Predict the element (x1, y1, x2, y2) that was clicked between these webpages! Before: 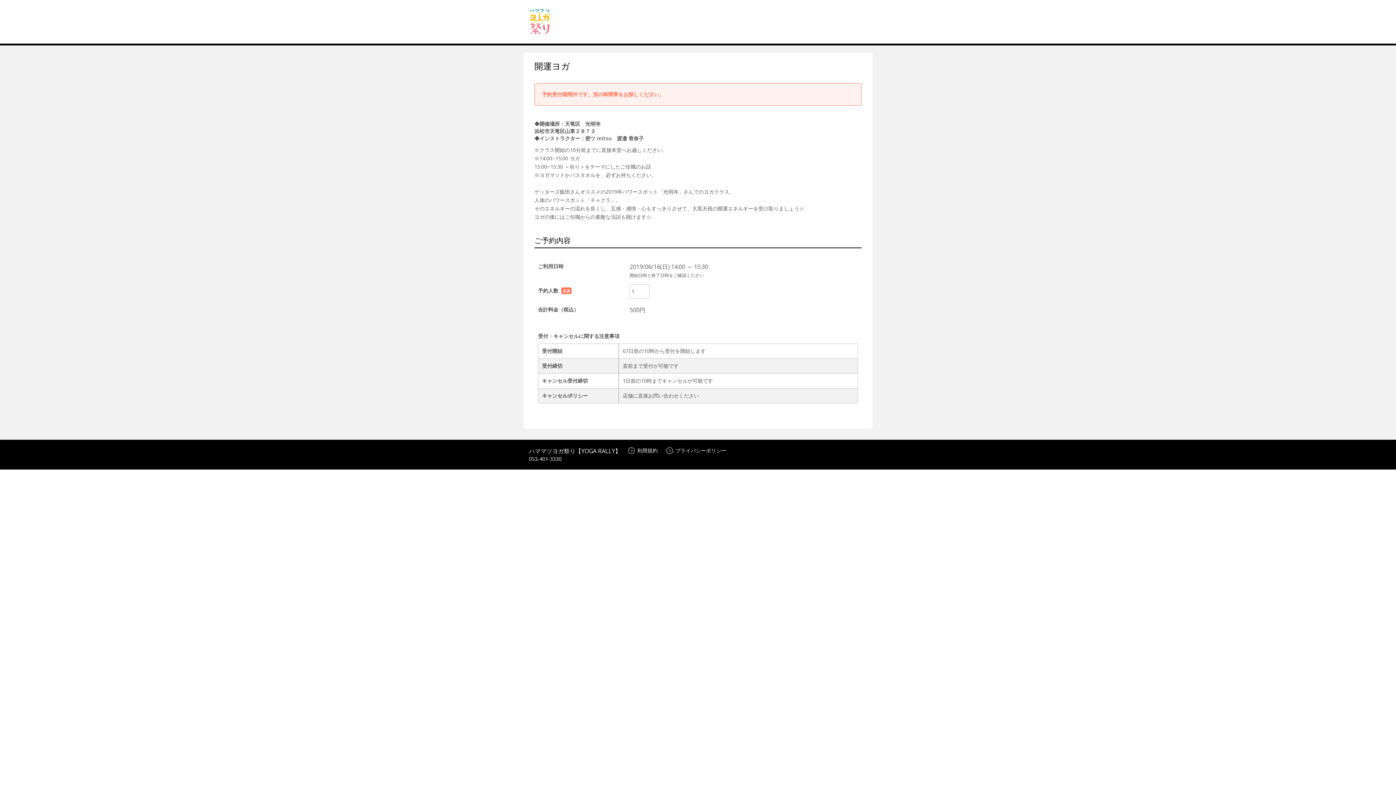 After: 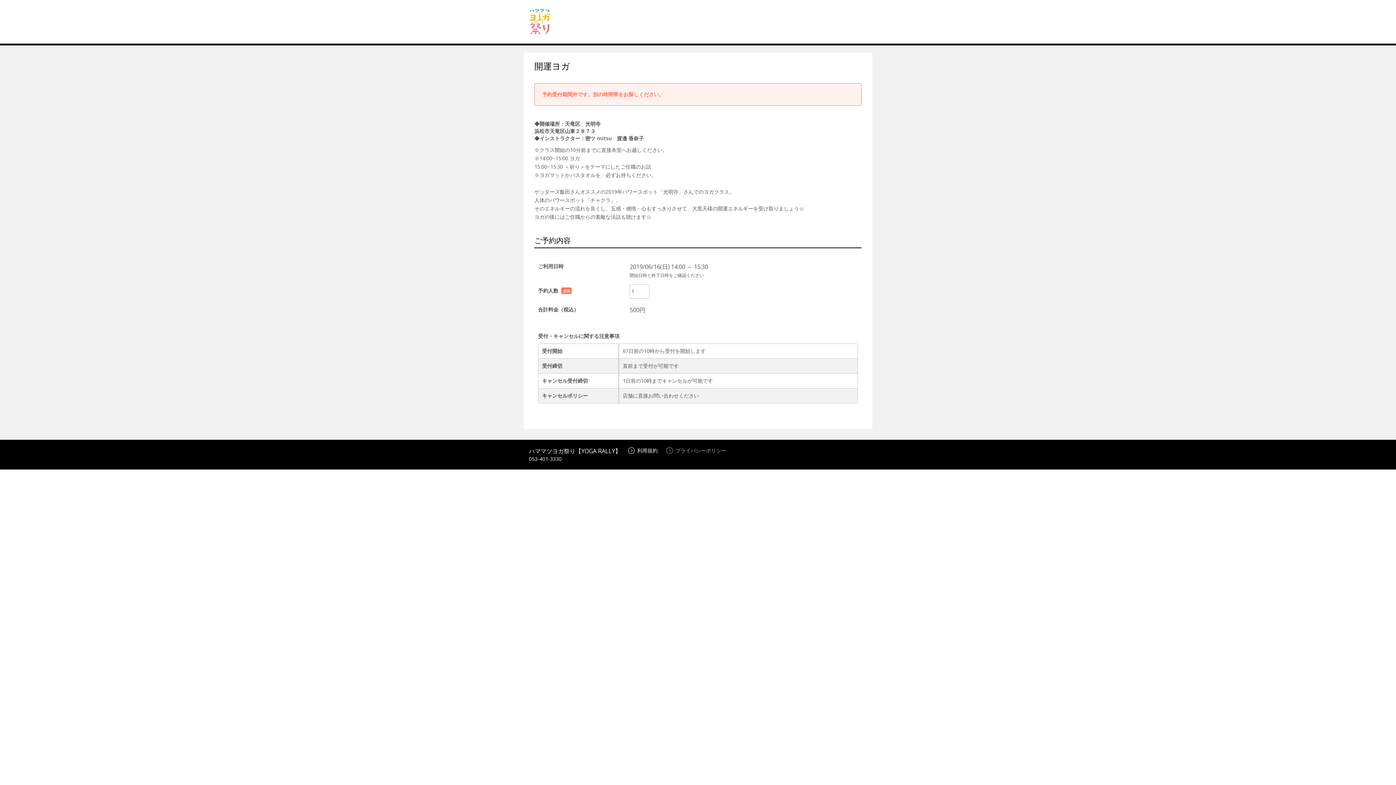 Action: label: プライバシーポリシー bbox: (666, 447, 726, 454)